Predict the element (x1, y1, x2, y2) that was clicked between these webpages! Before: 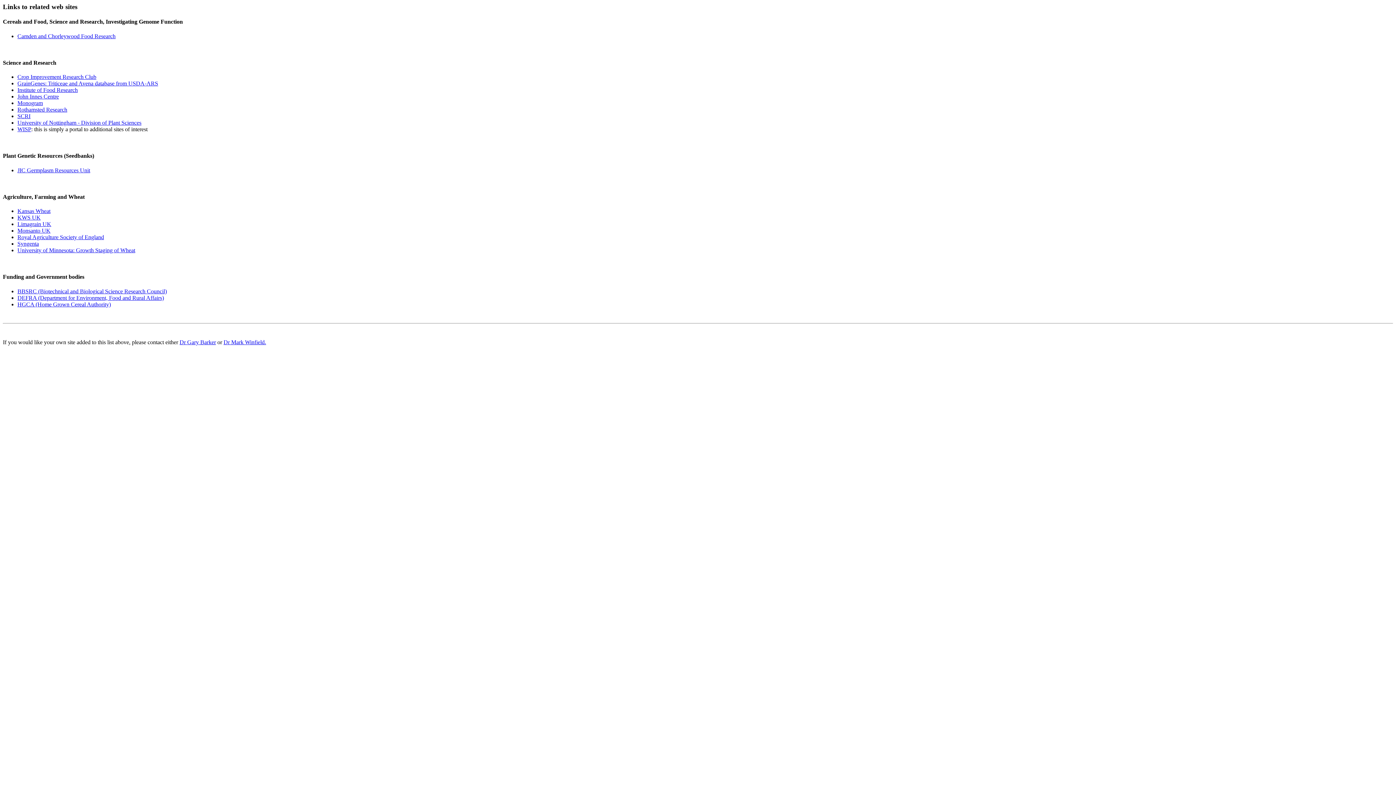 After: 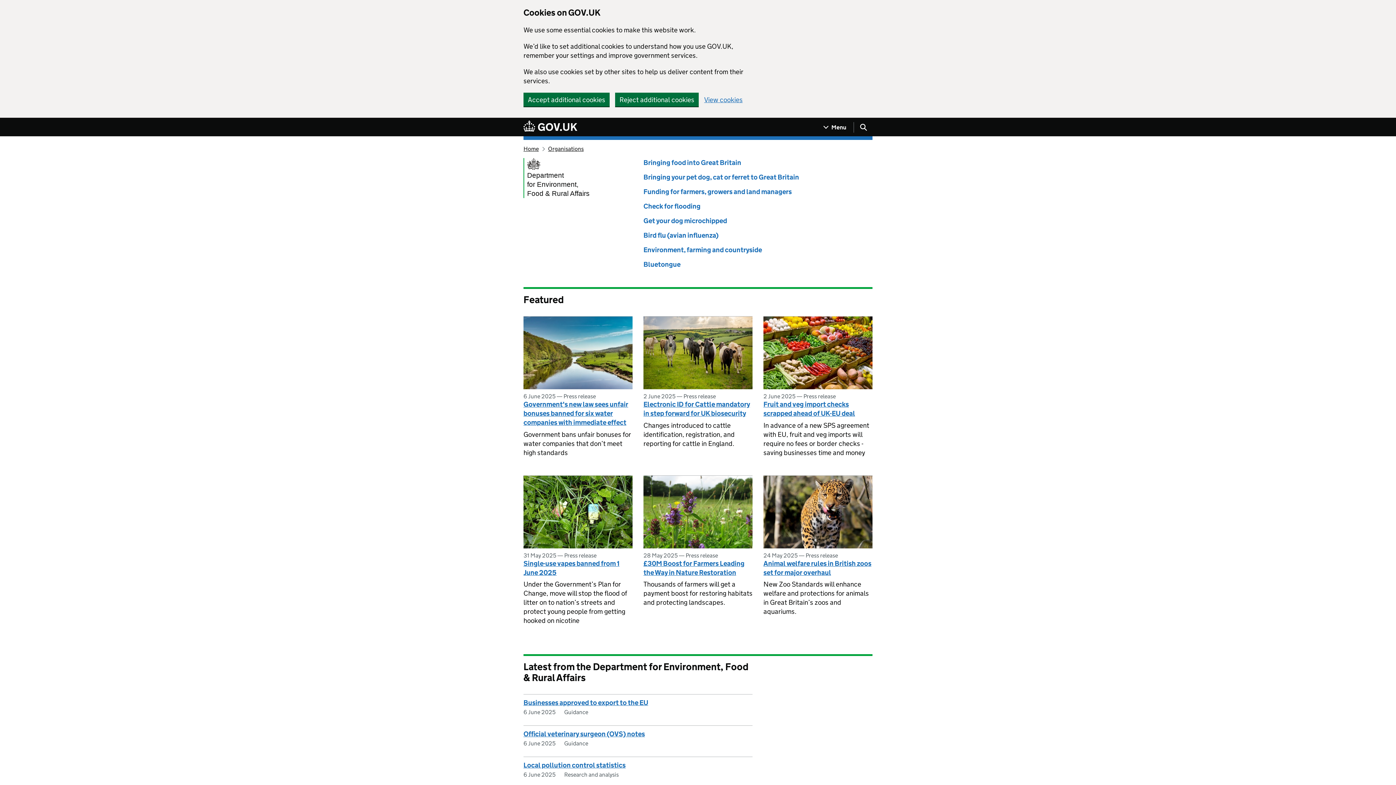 Action: bbox: (17, 294, 164, 300) label: DEFRA (Department for Environment, Food and Rural Affairs)